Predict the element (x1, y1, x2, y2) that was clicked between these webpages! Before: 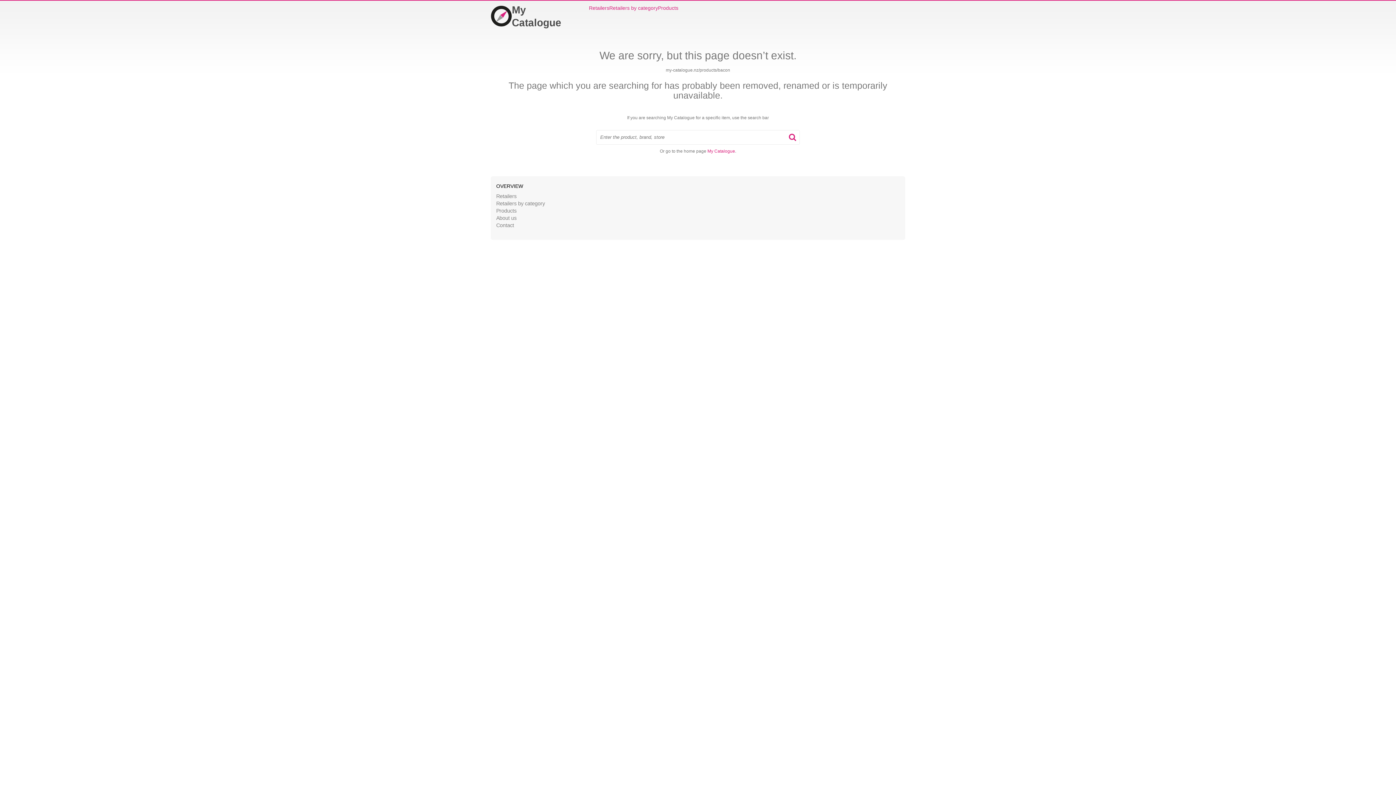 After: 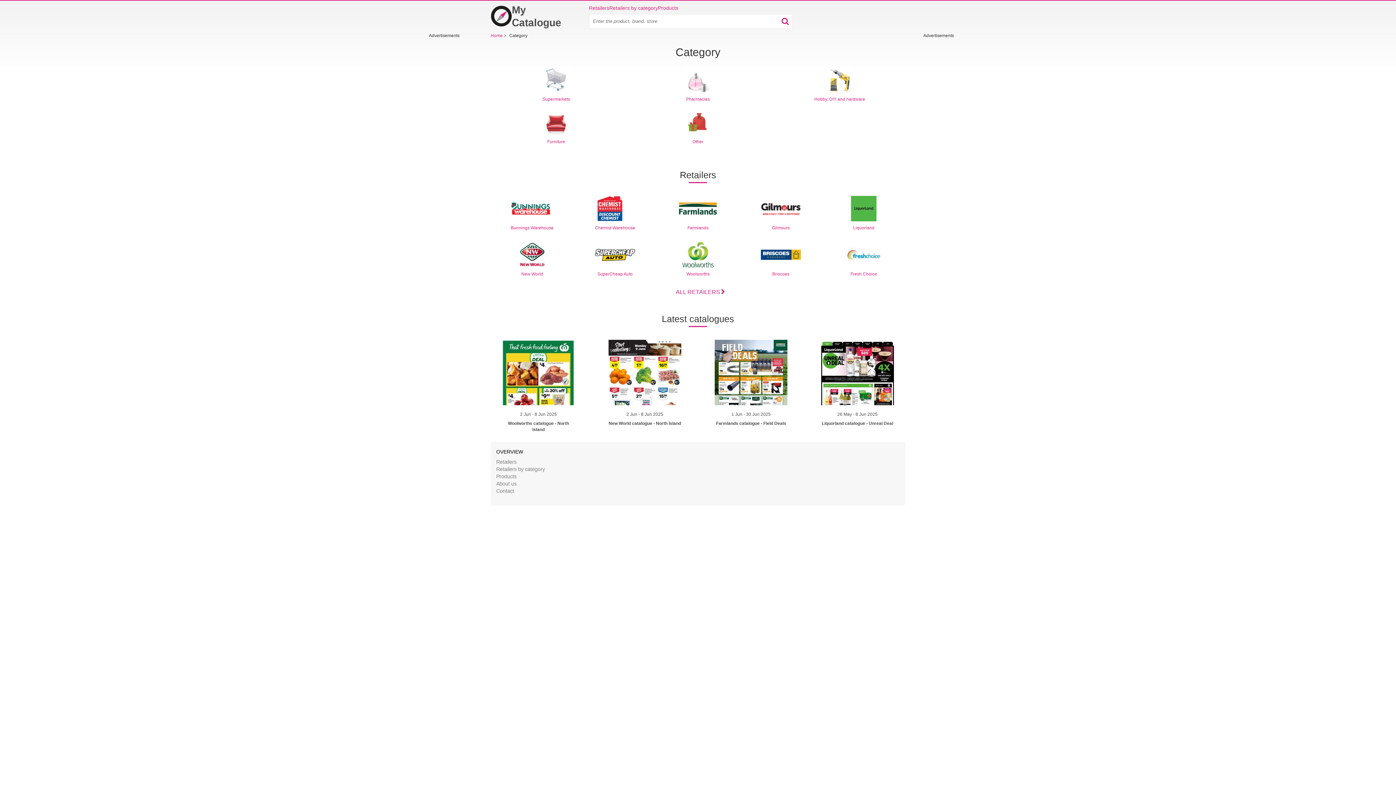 Action: label: Retailers by category bbox: (496, 200, 545, 206)